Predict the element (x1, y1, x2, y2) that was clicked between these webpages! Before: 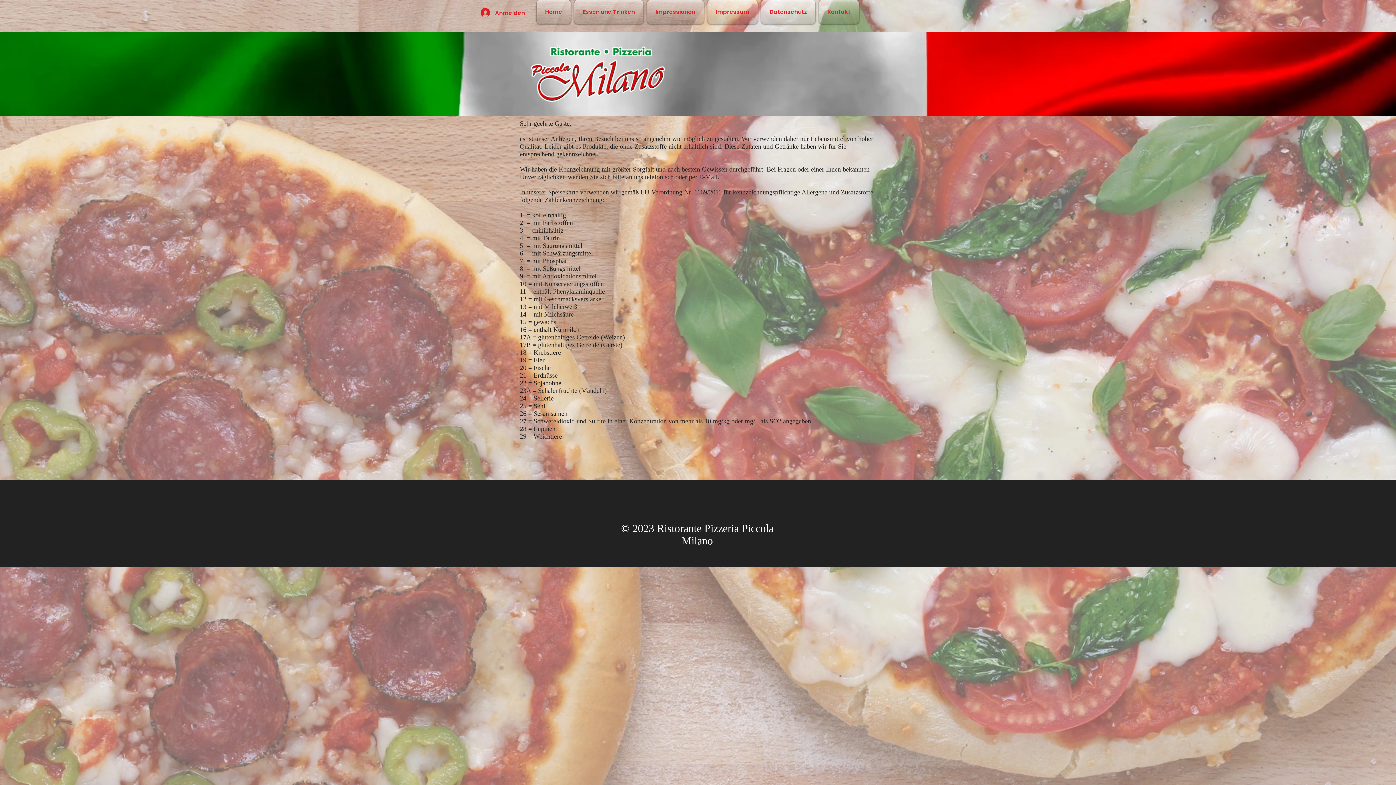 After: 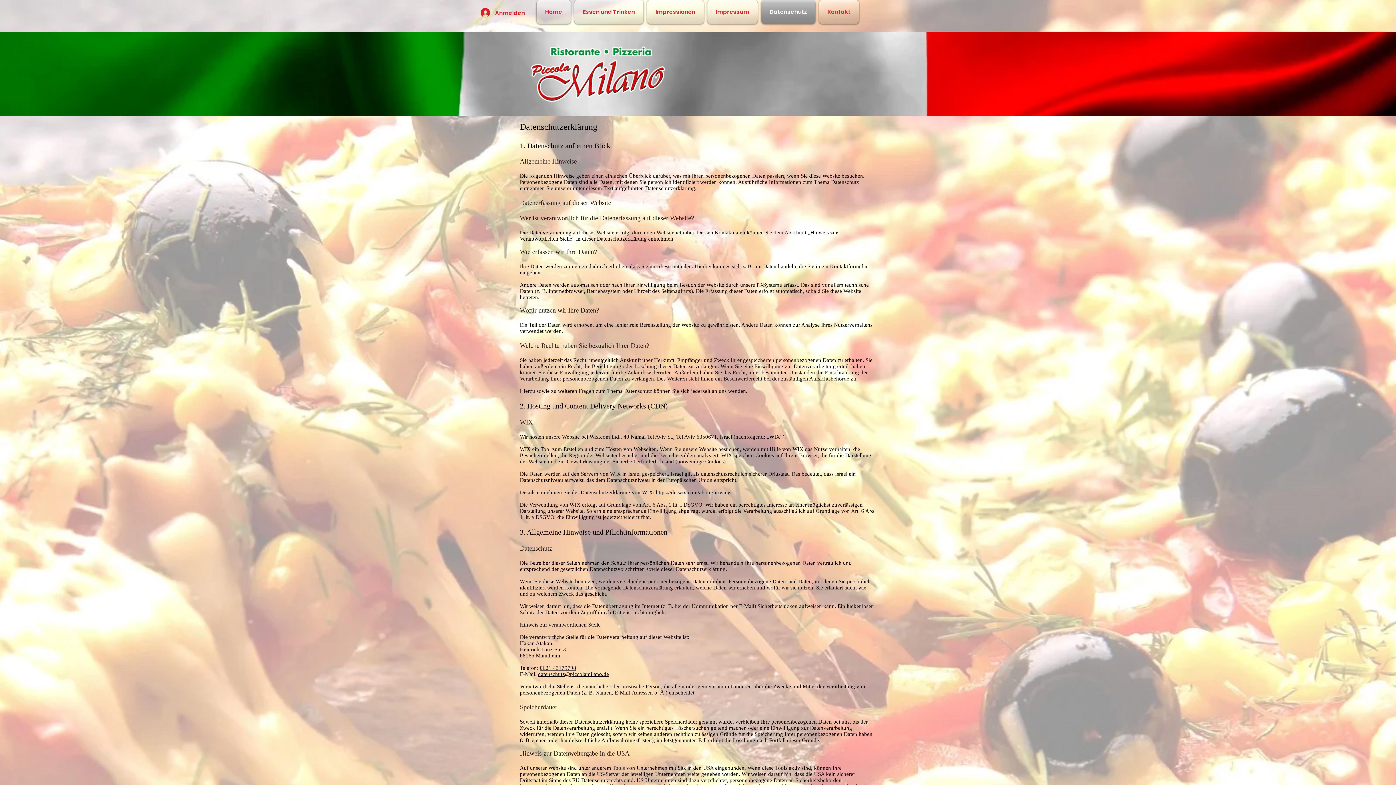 Action: bbox: (759, 0, 817, 24) label: Datenschutz